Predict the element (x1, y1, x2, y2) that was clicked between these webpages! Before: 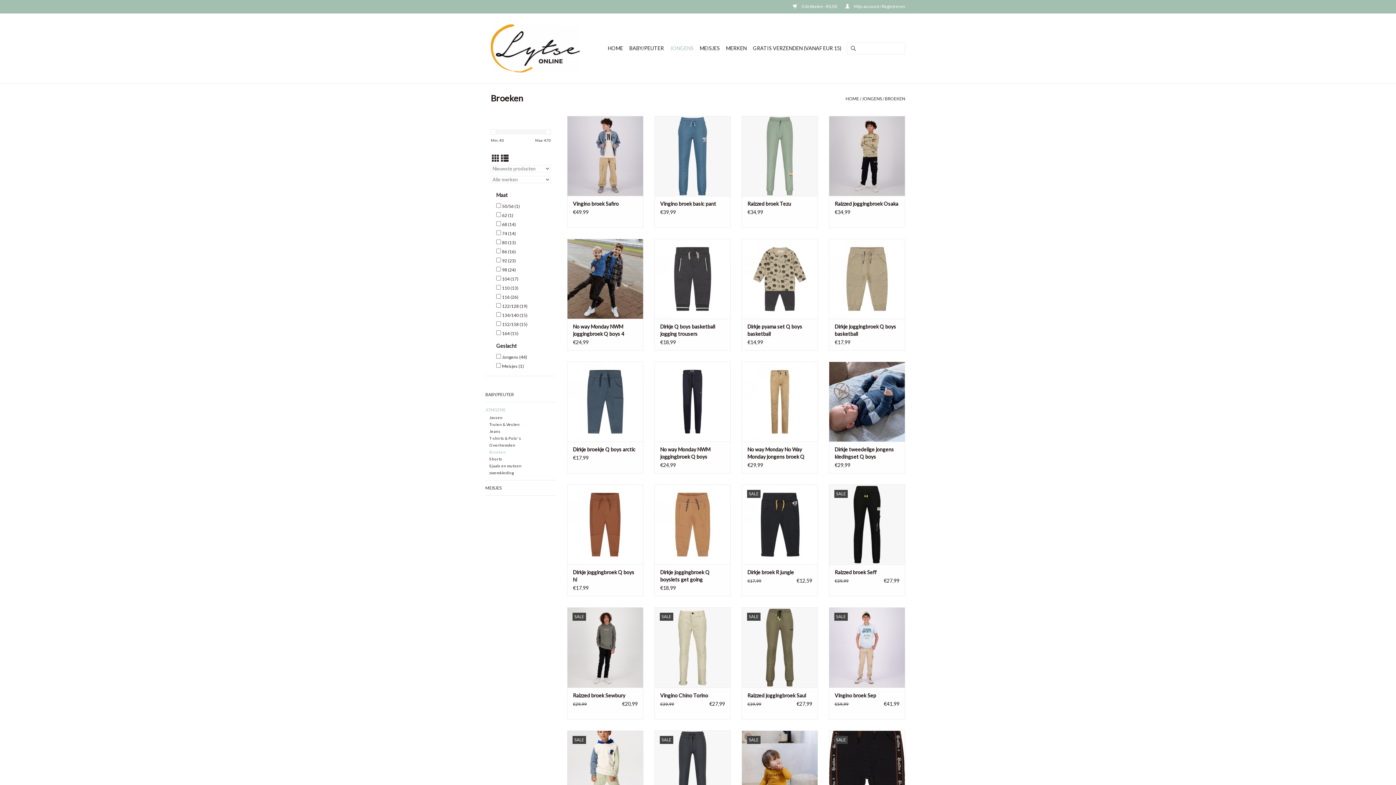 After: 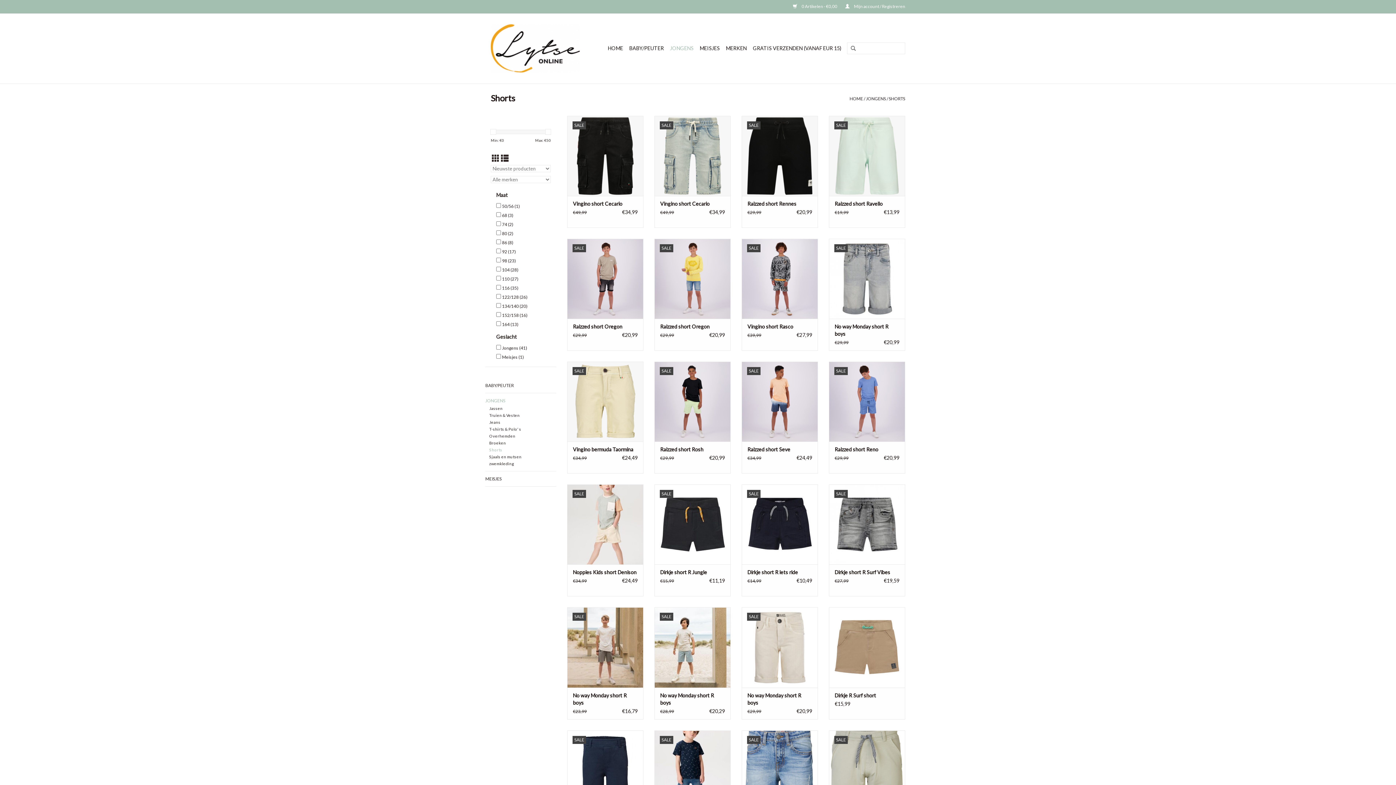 Action: bbox: (489, 456, 502, 461) label: Shorts